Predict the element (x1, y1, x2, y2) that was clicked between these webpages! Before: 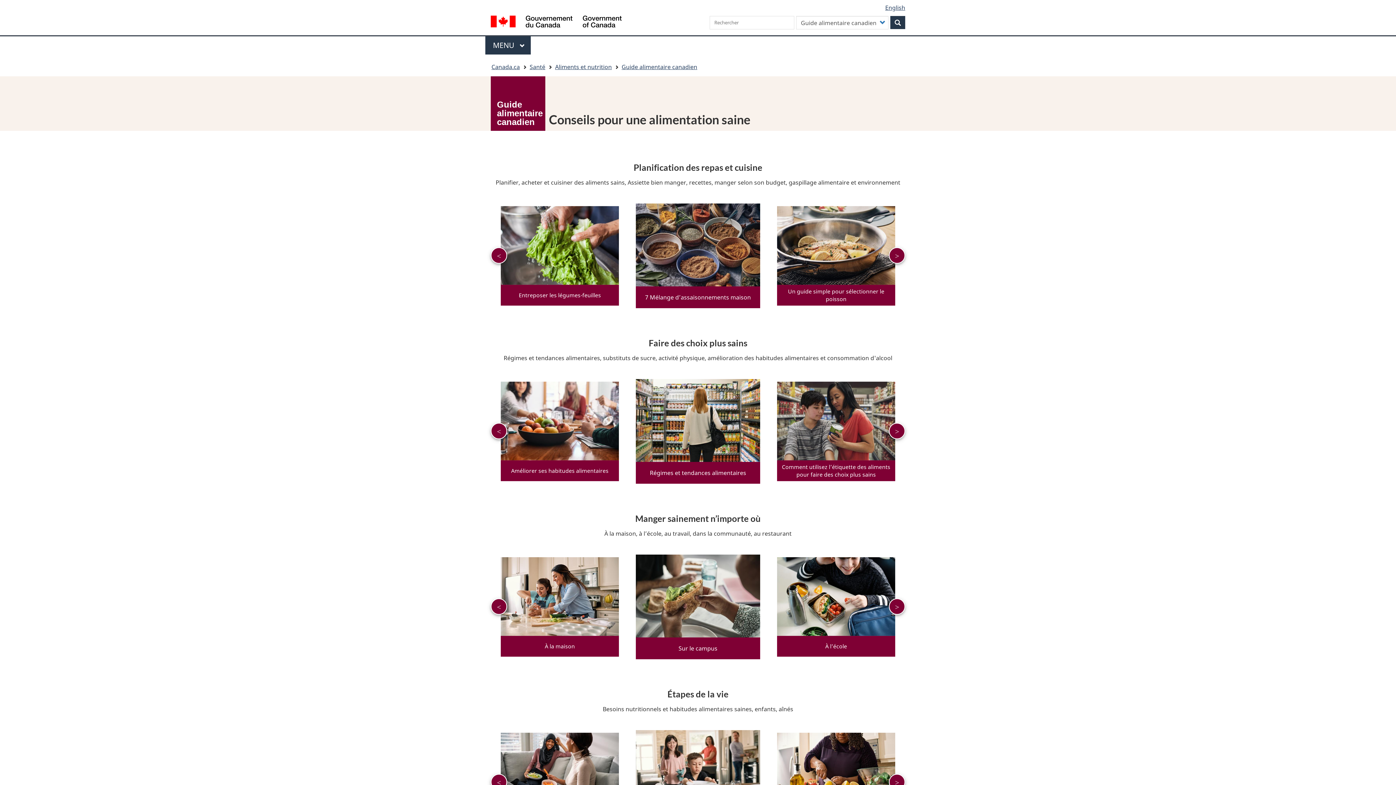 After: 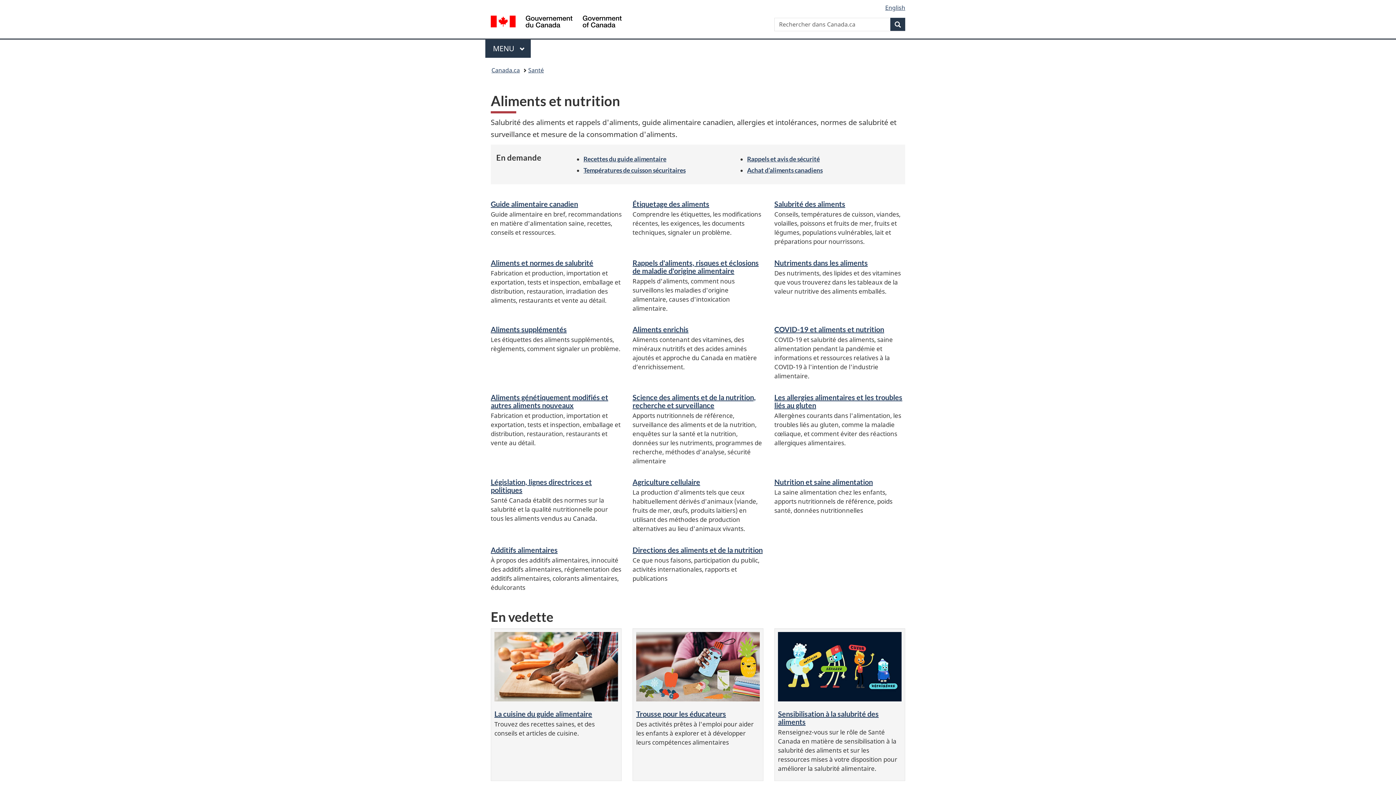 Action: bbox: (555, 61, 612, 72) label: Aliments et nutrition